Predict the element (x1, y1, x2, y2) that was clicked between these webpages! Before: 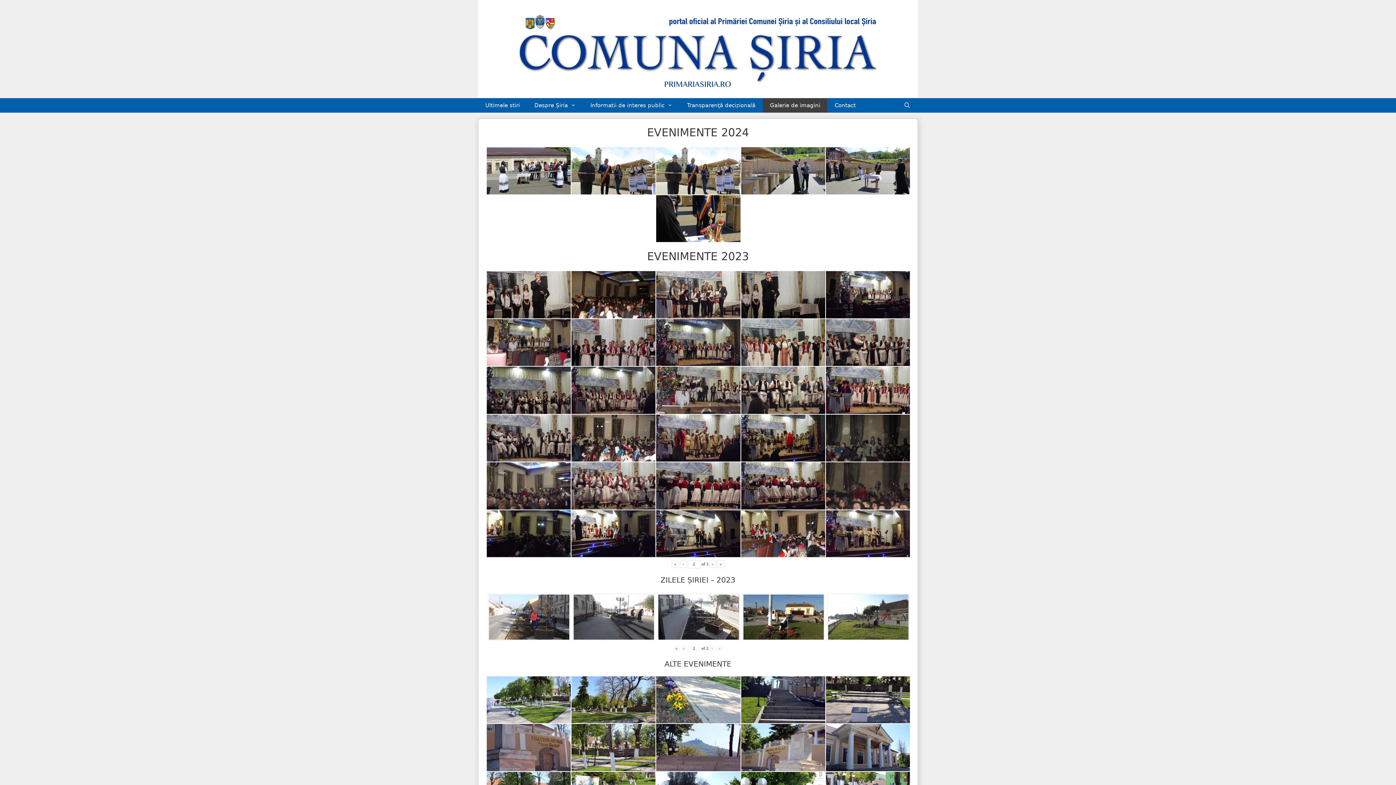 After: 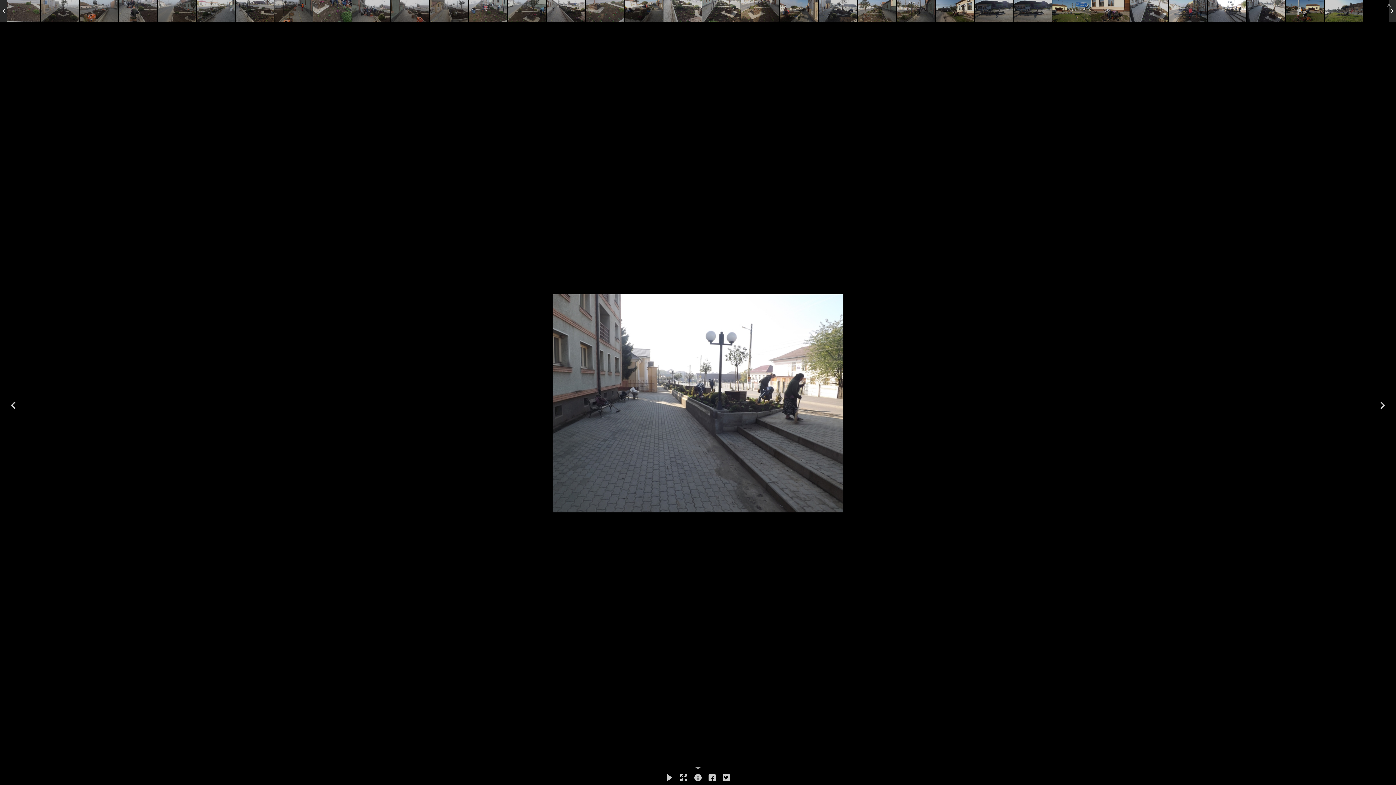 Action: bbox: (572, 593, 655, 641)